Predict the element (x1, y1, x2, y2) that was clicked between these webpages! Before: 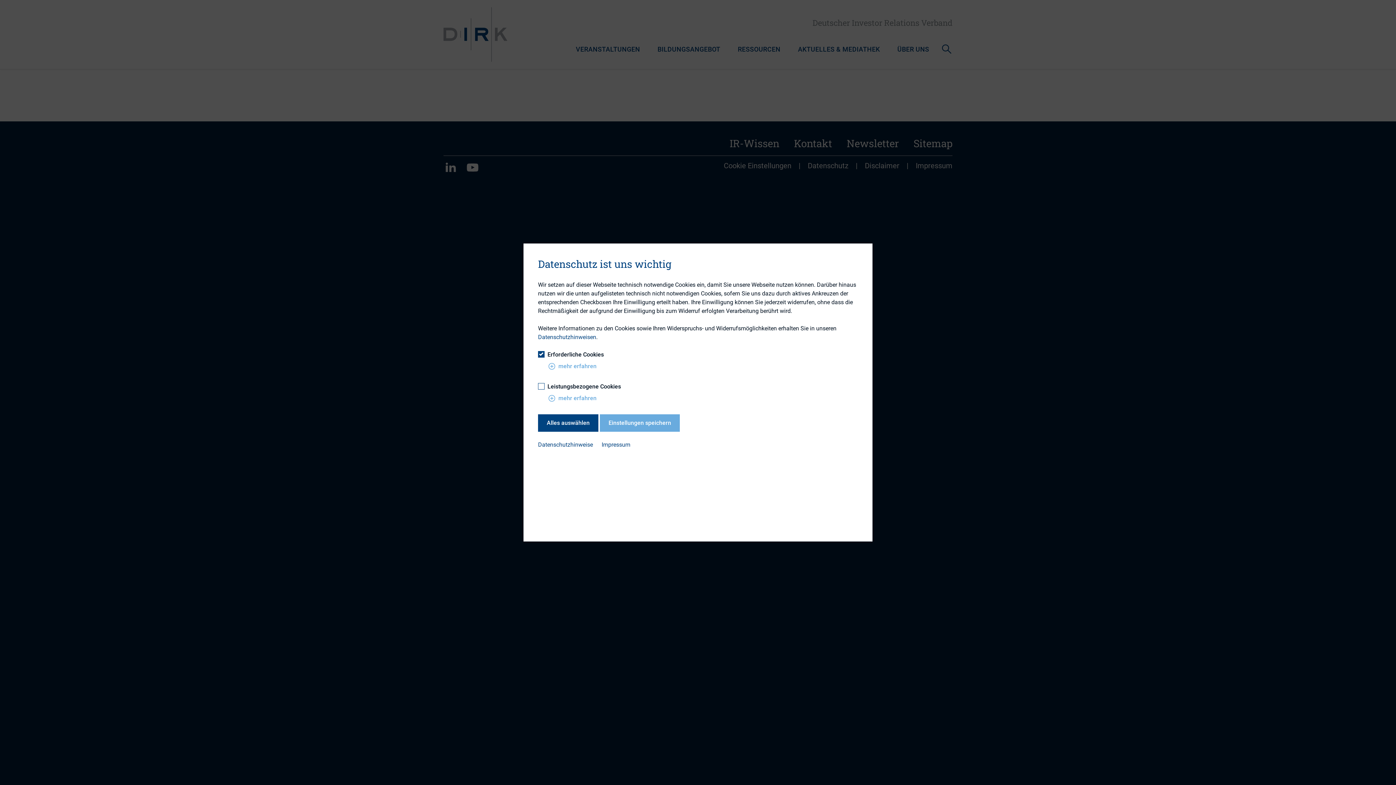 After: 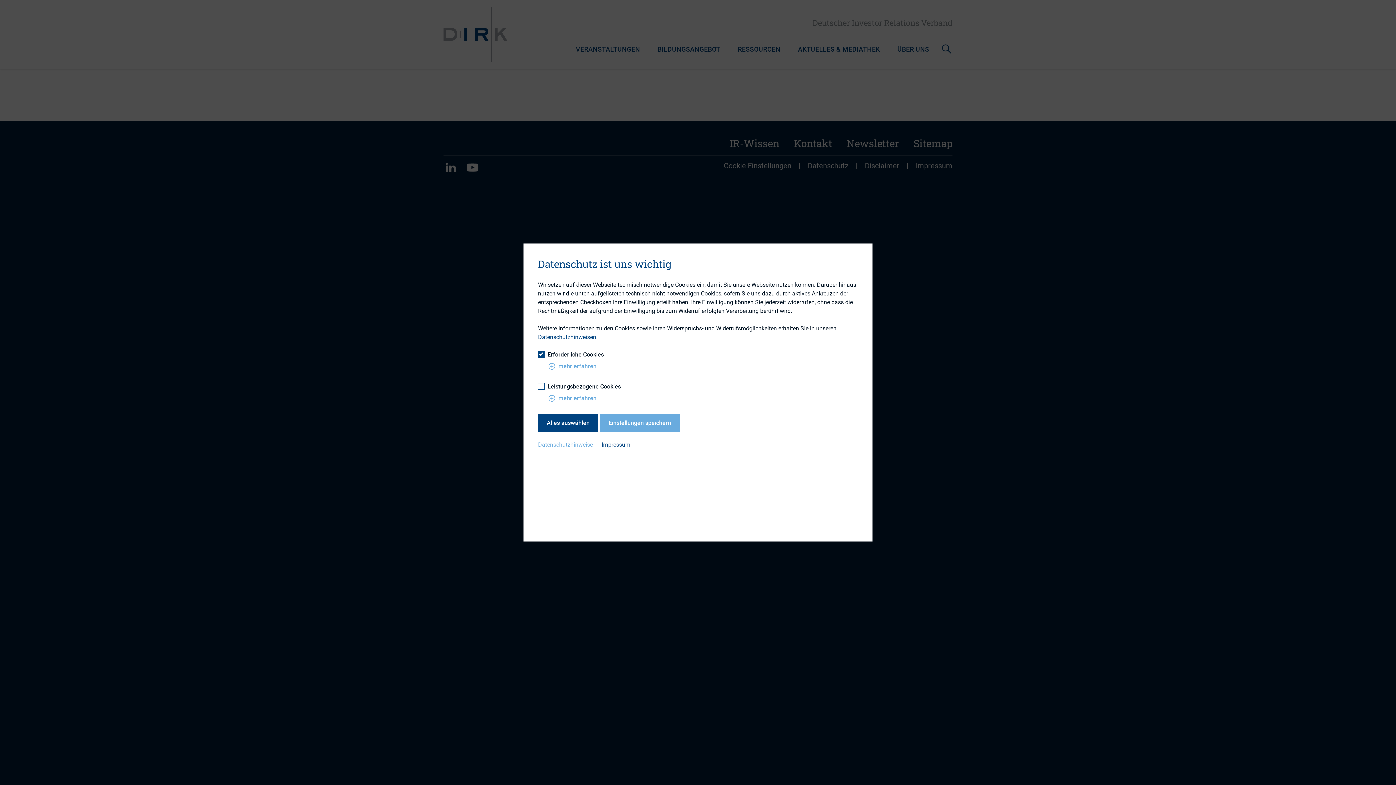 Action: bbox: (538, 440, 593, 449) label: Datenschutzhinweise